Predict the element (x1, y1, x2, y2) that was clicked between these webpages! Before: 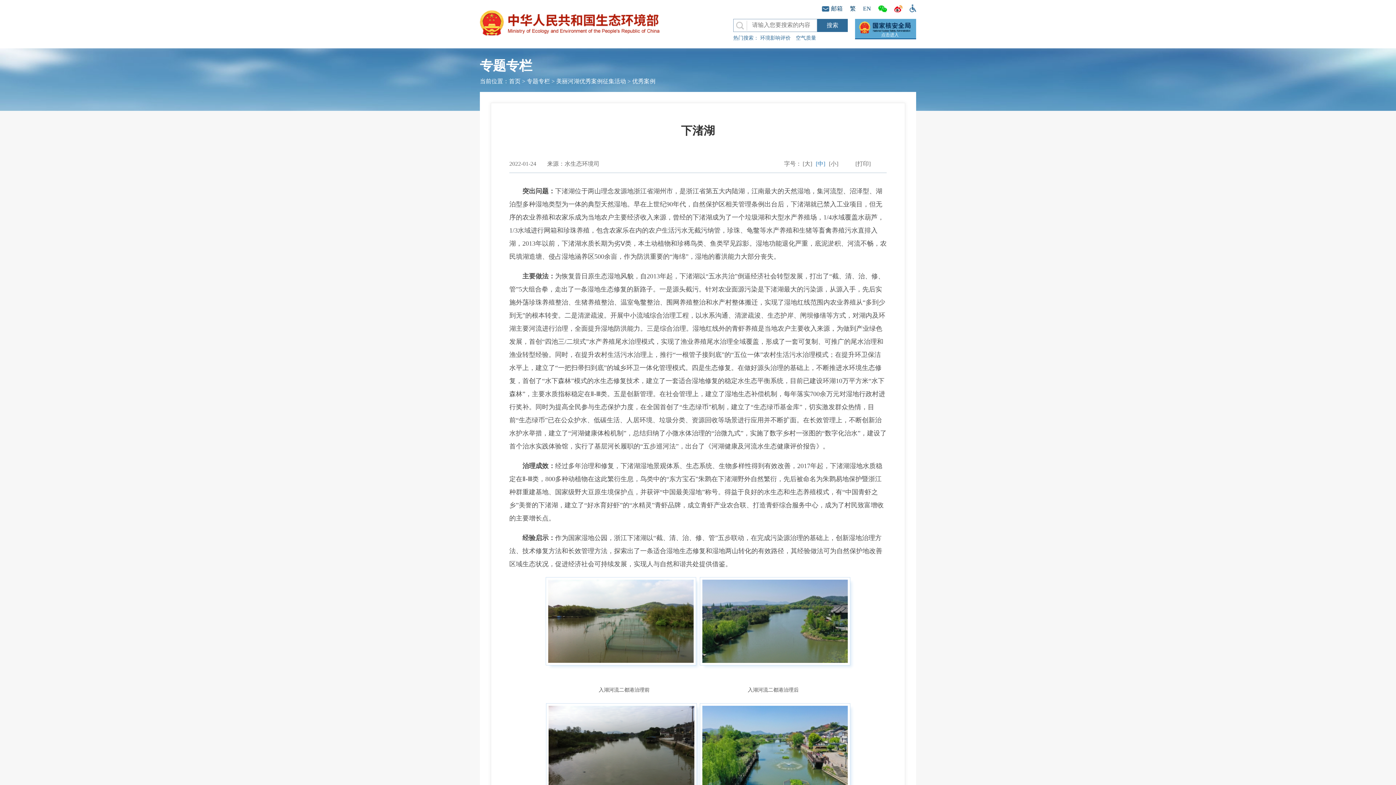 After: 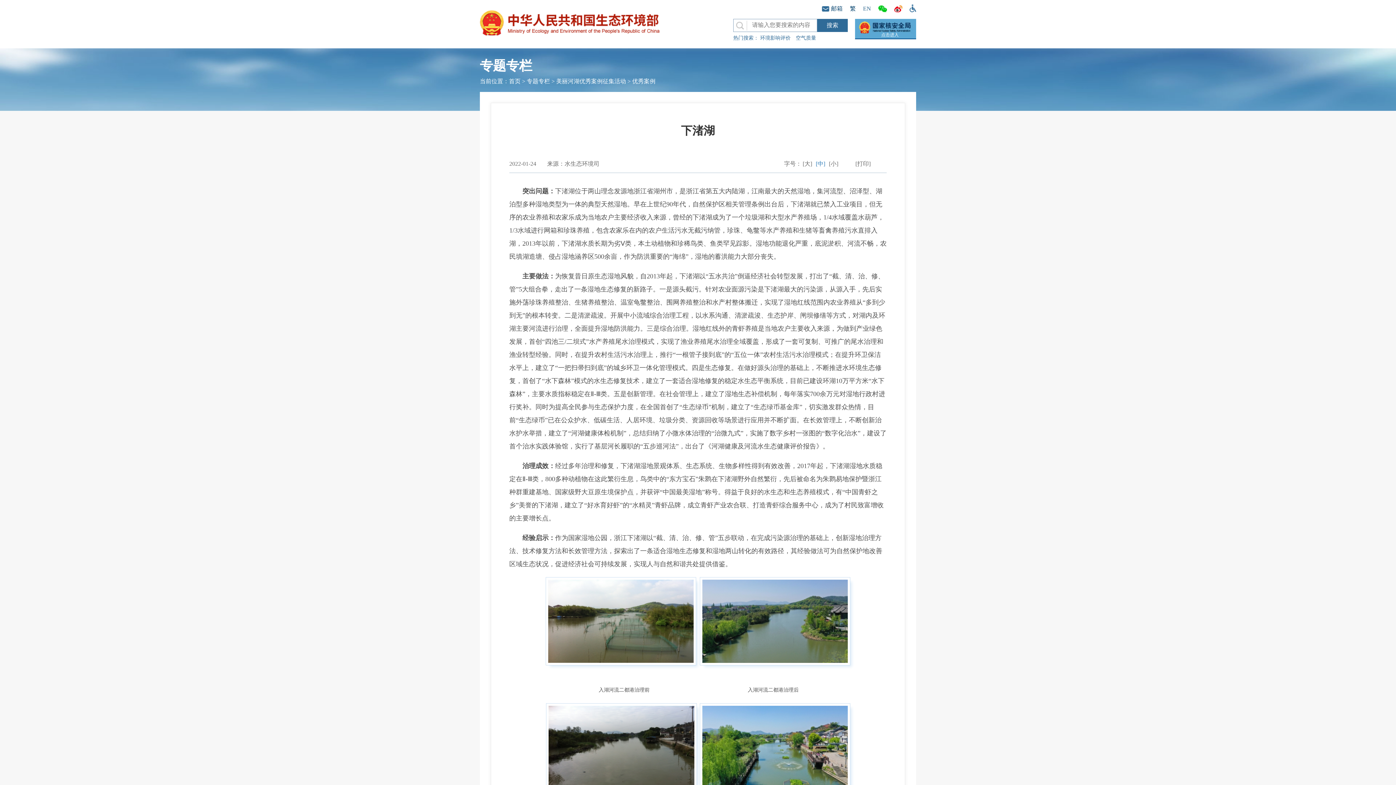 Action: bbox: (859, 5, 874, 12) label: EN